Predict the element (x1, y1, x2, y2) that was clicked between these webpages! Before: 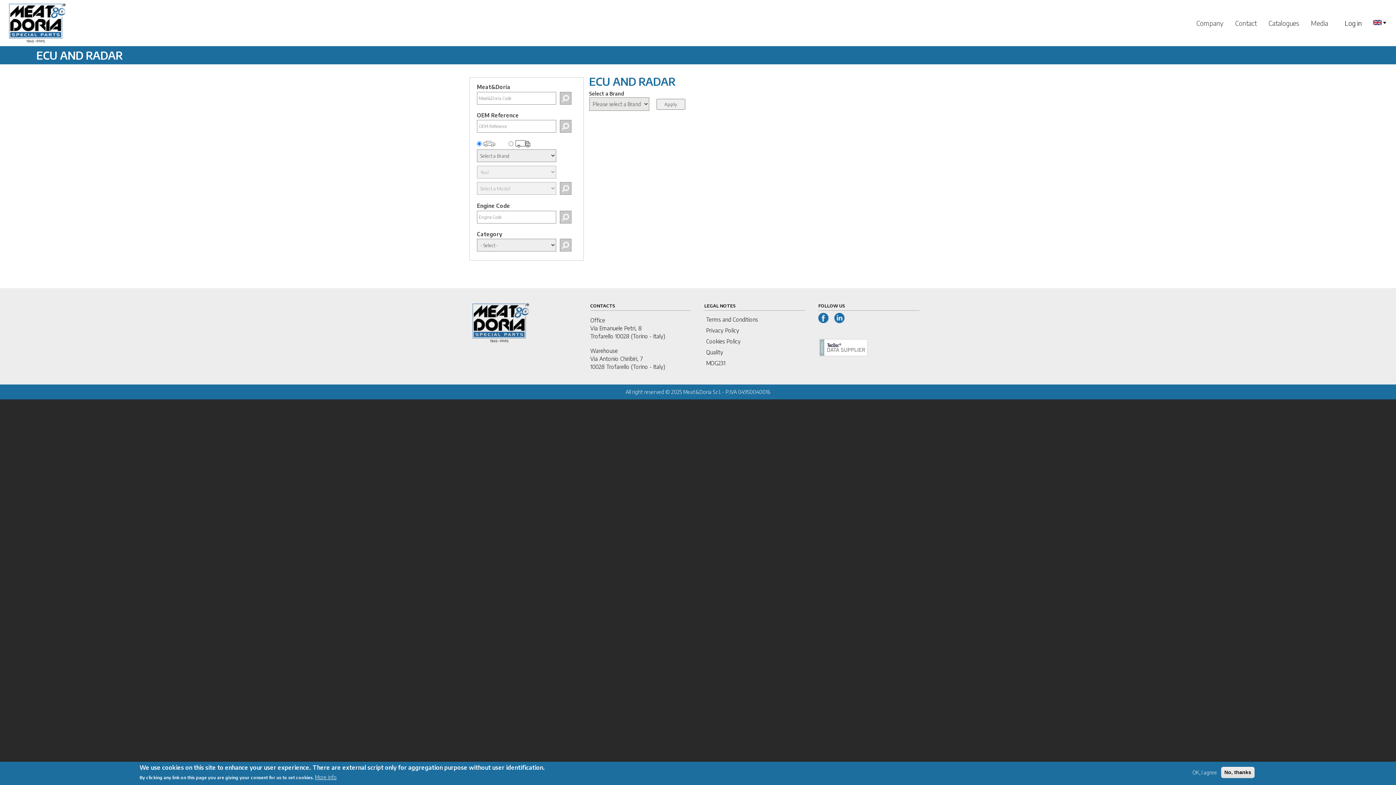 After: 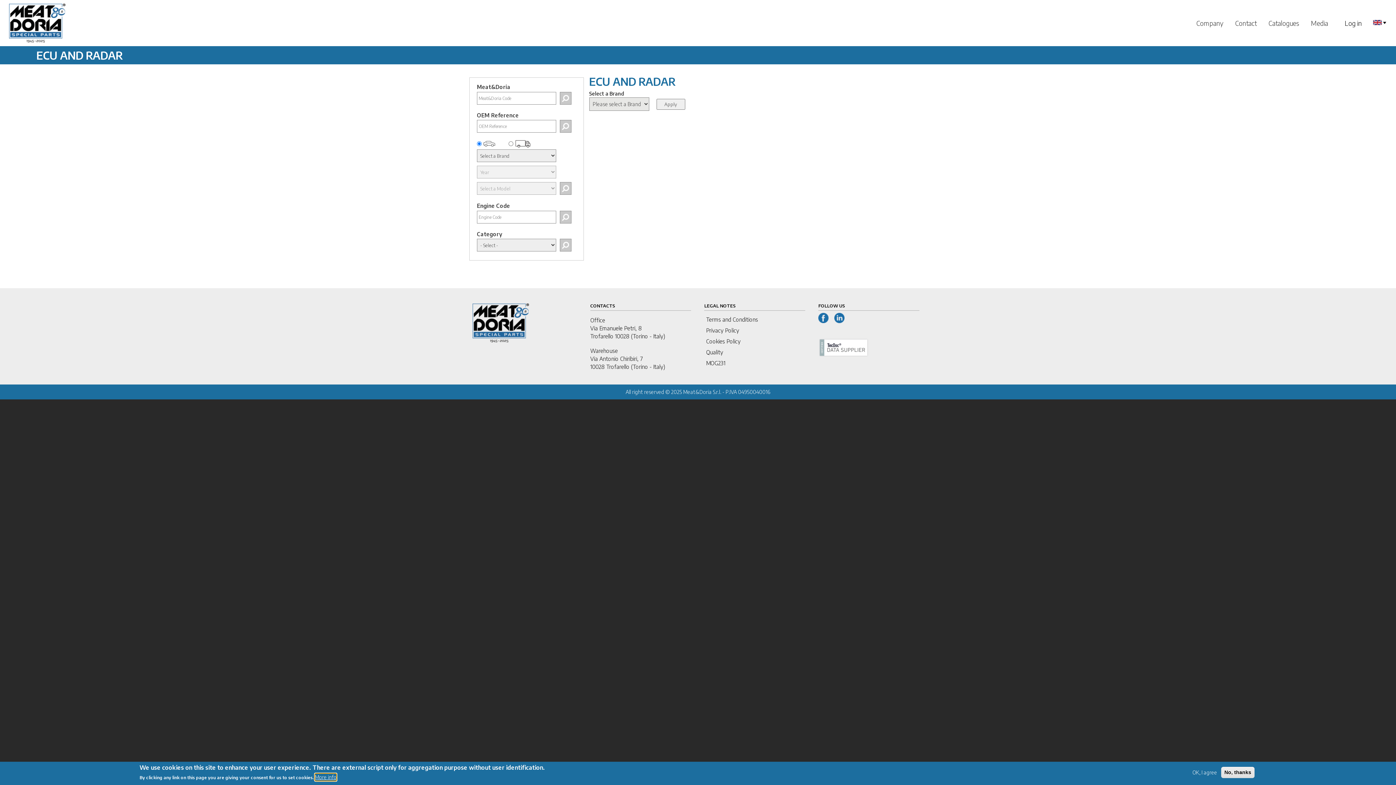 Action: bbox: (314, 773, 336, 781) label: More info